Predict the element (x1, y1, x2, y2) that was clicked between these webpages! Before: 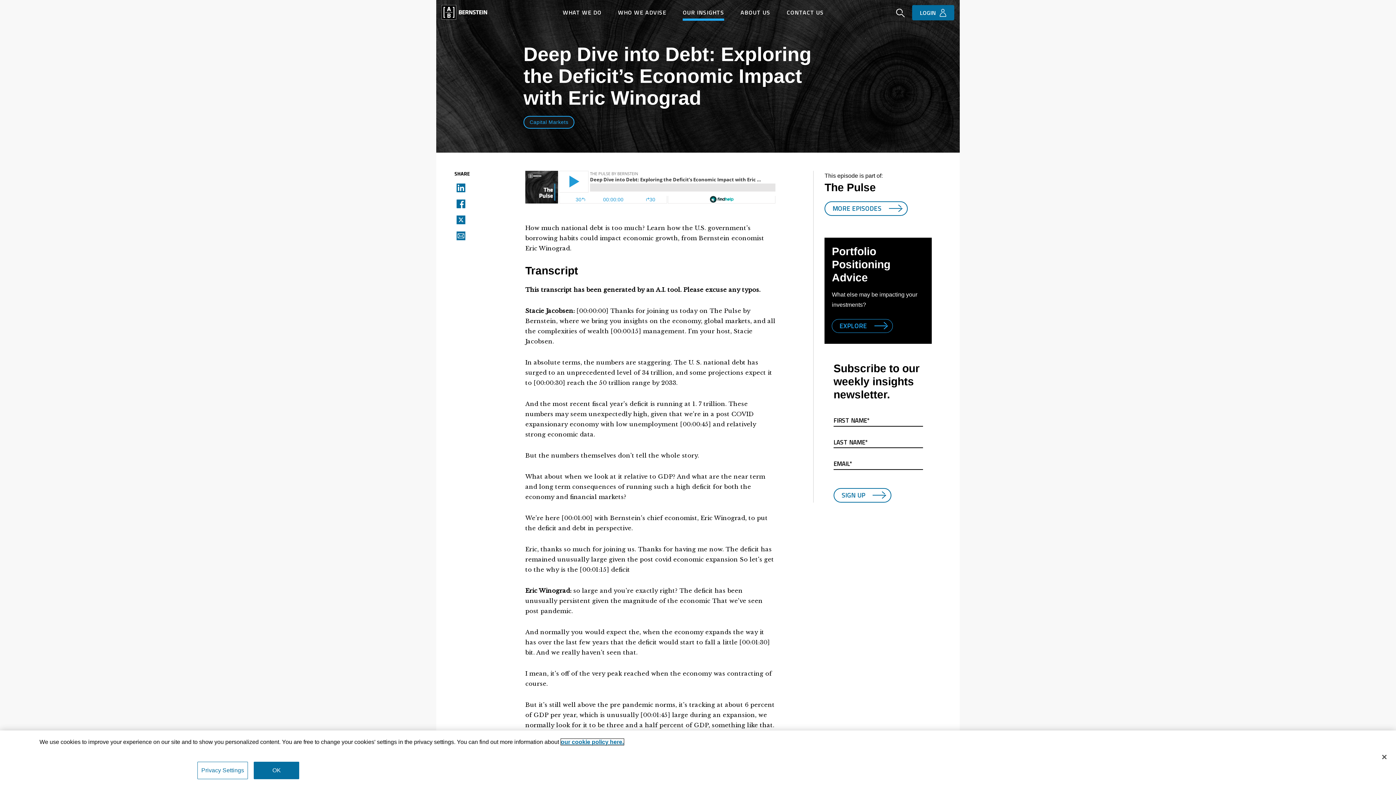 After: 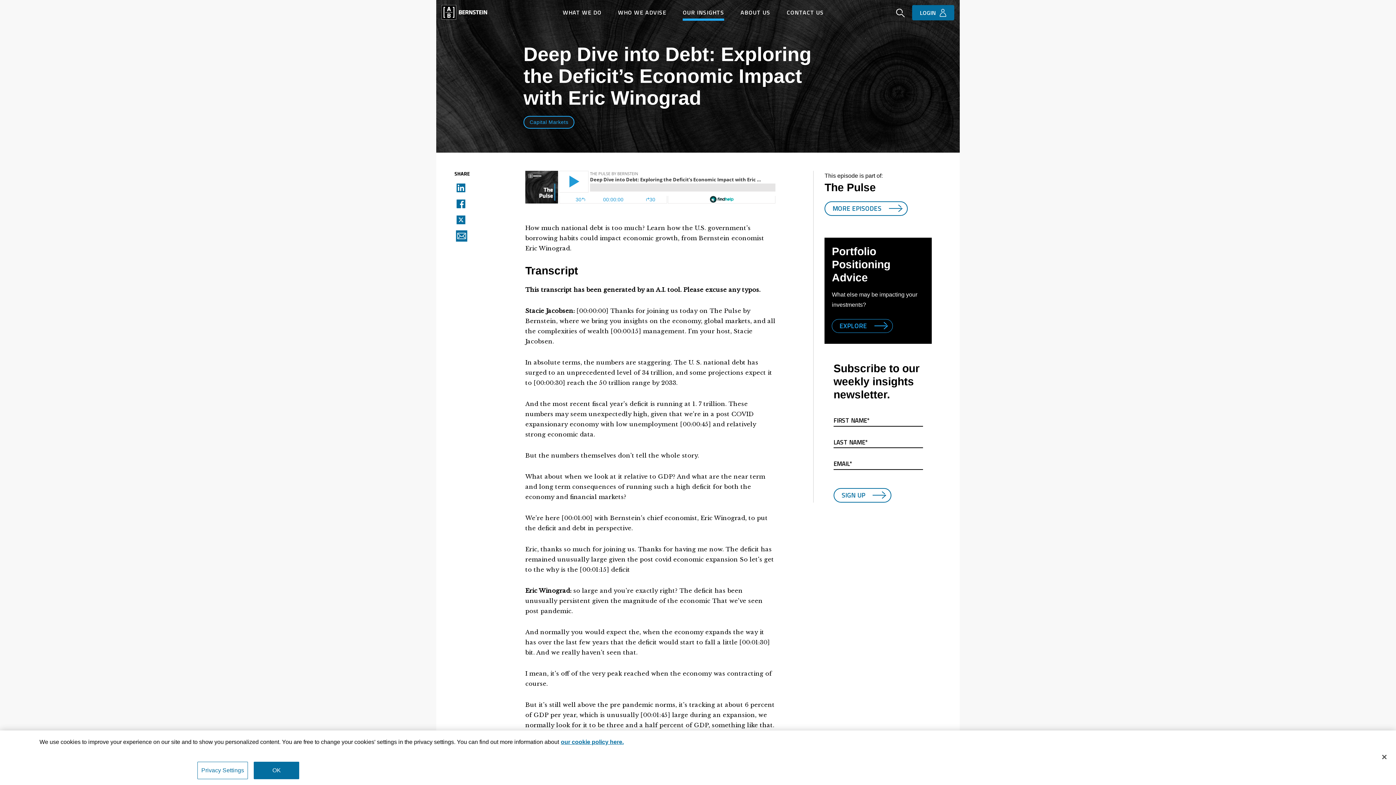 Action: label: Email this podcast bbox: (454, 231, 463, 240)